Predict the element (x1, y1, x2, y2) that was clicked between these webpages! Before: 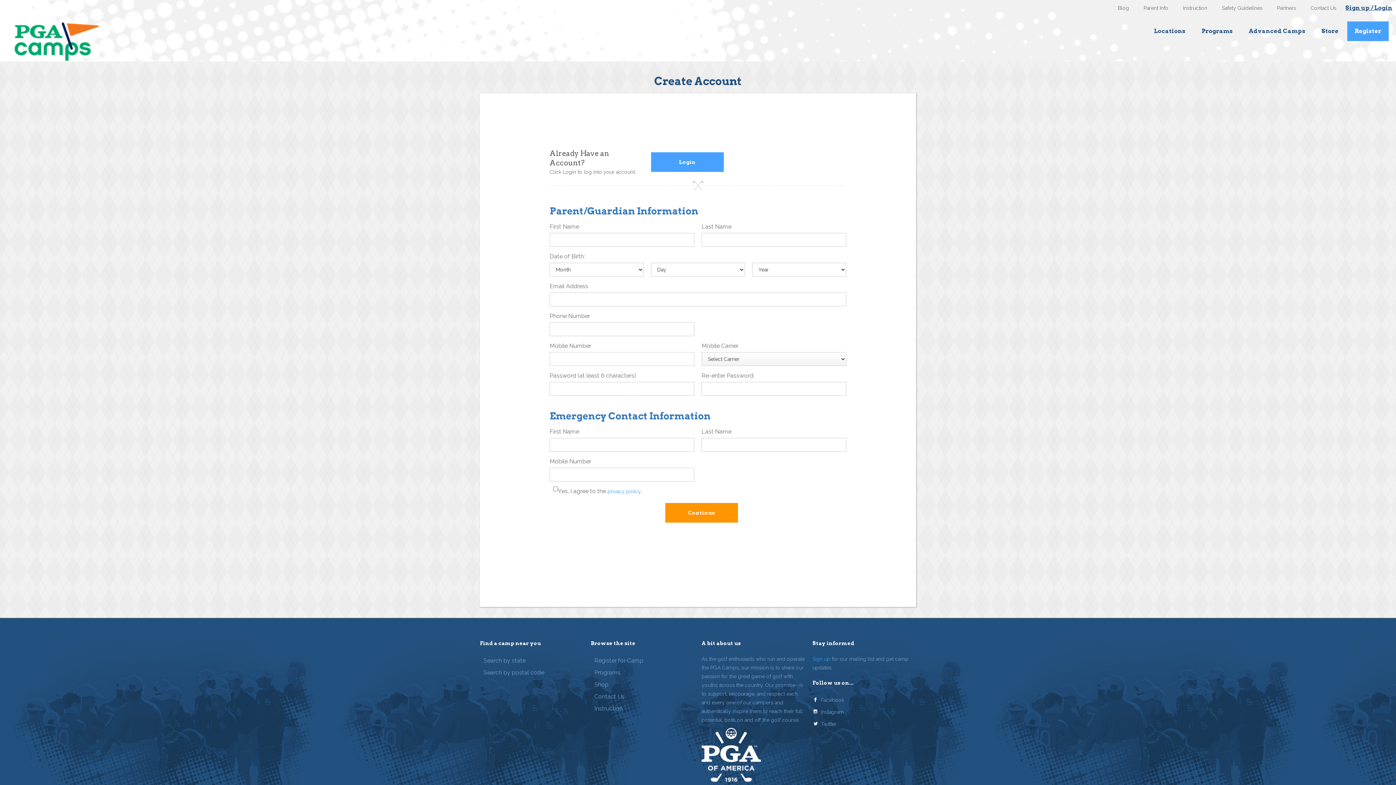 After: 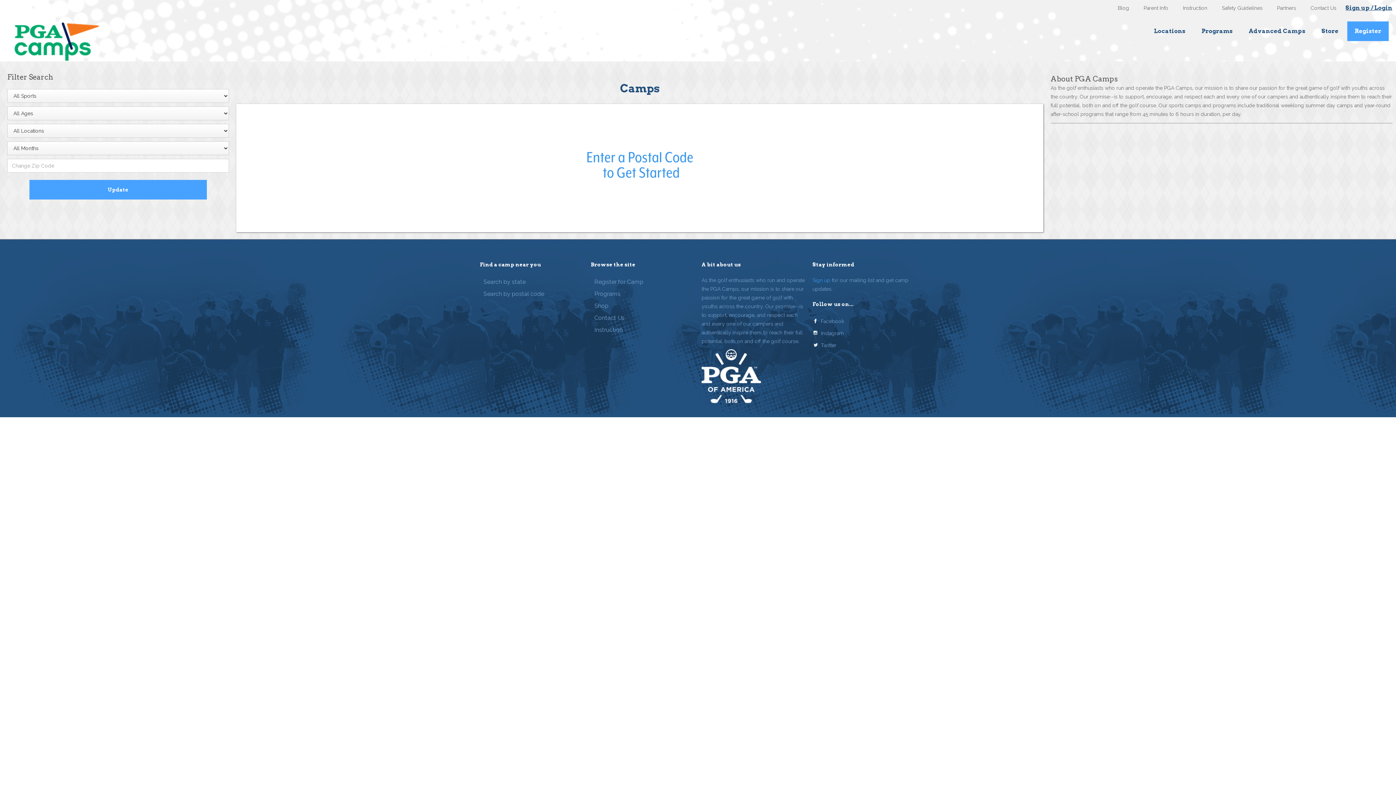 Action: bbox: (1347, 21, 1389, 41) label: Register